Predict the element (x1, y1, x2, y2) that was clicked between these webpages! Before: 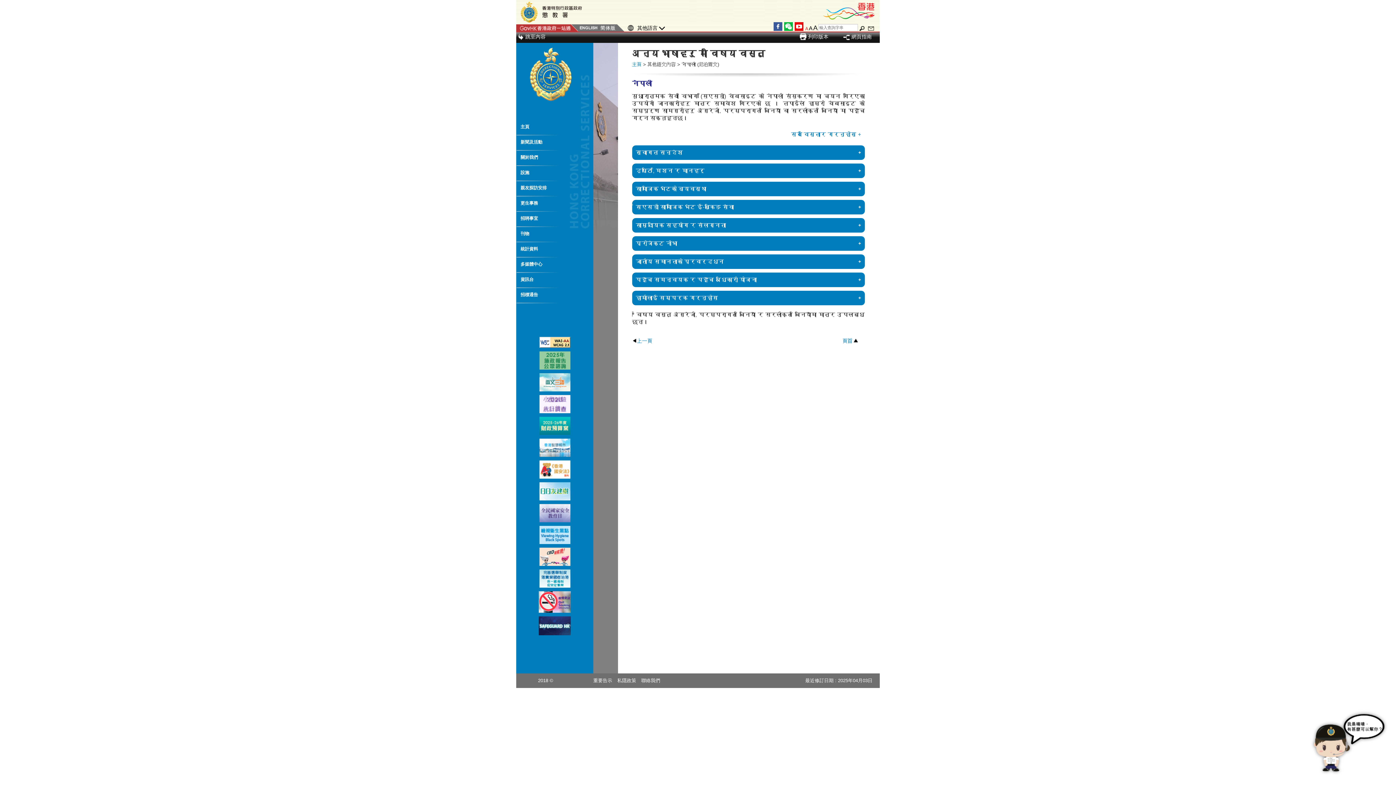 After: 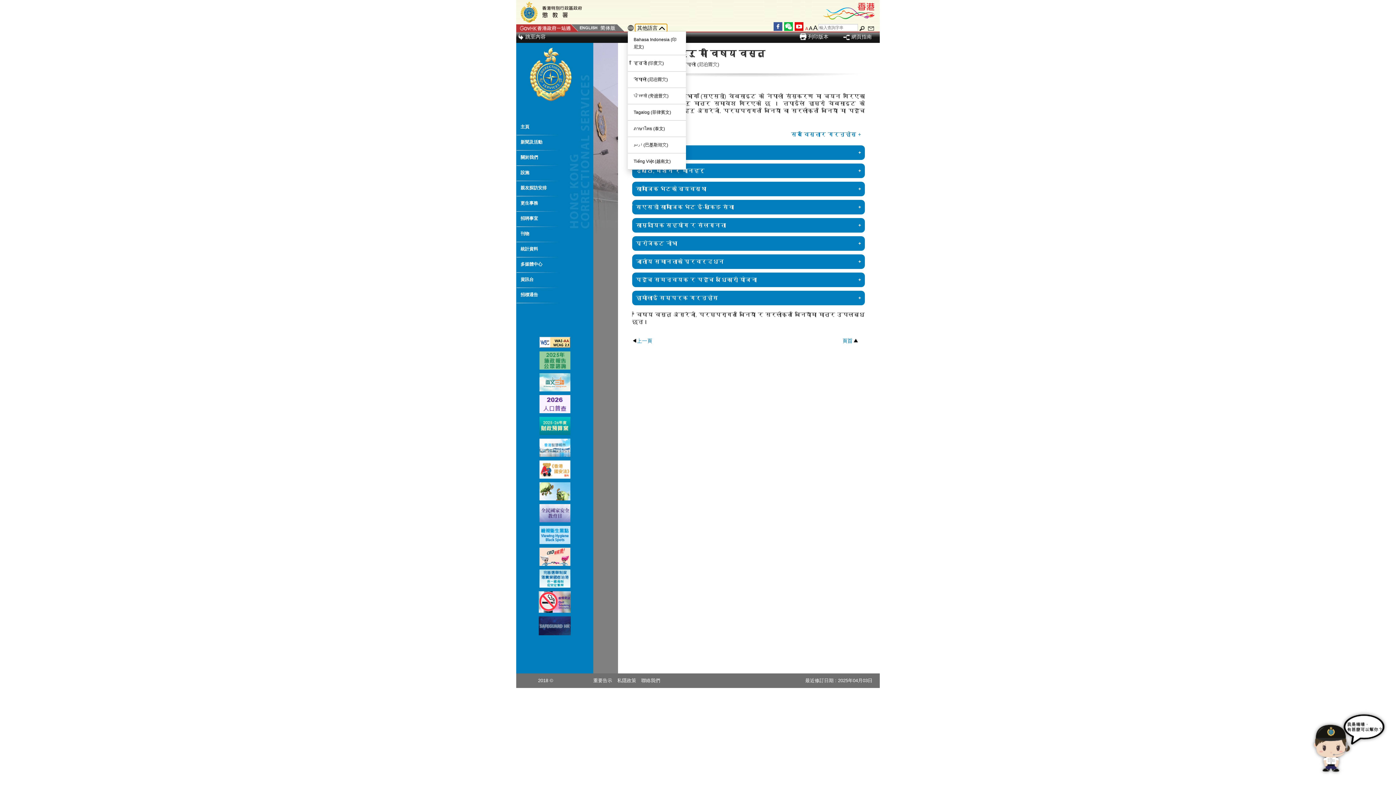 Action: bbox: (635, 24, 667, 32) label: 其他語言 